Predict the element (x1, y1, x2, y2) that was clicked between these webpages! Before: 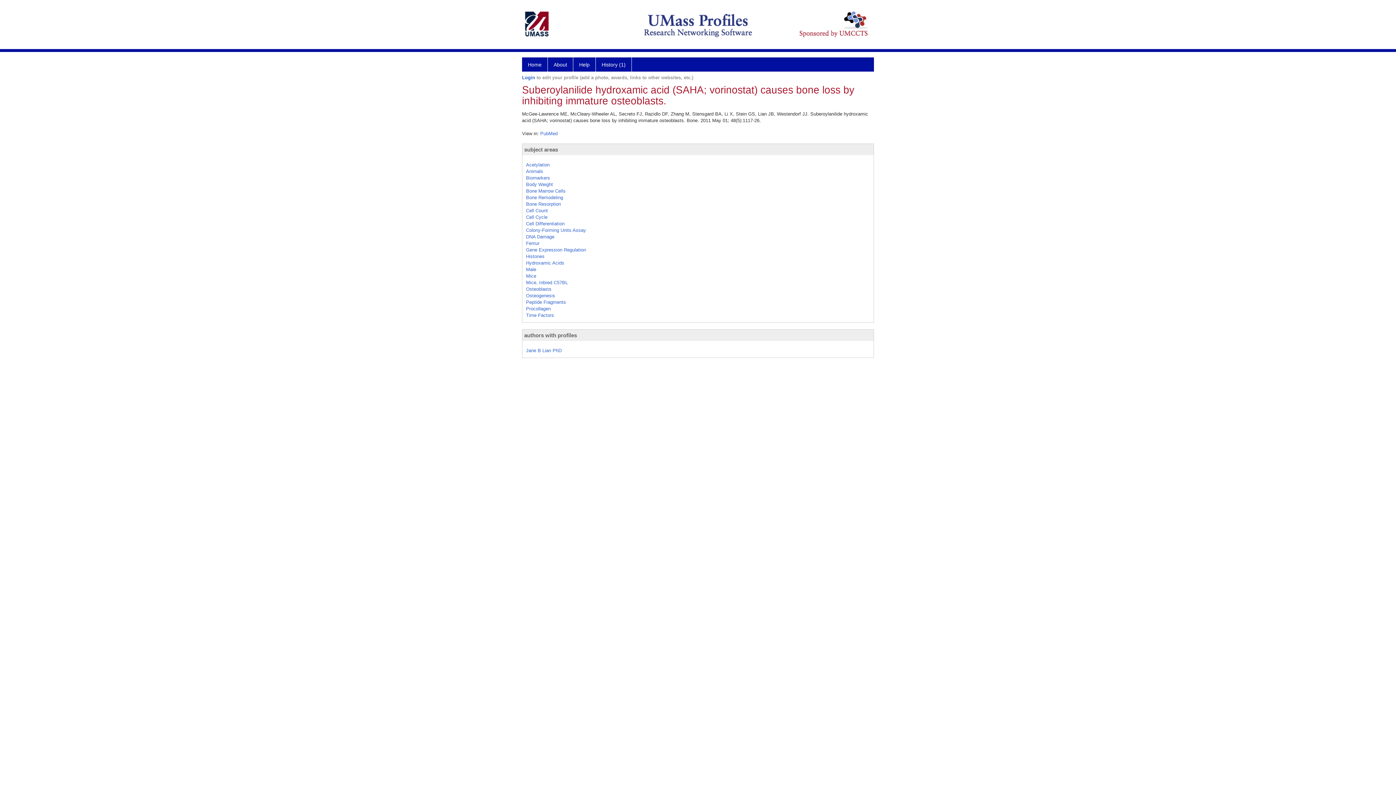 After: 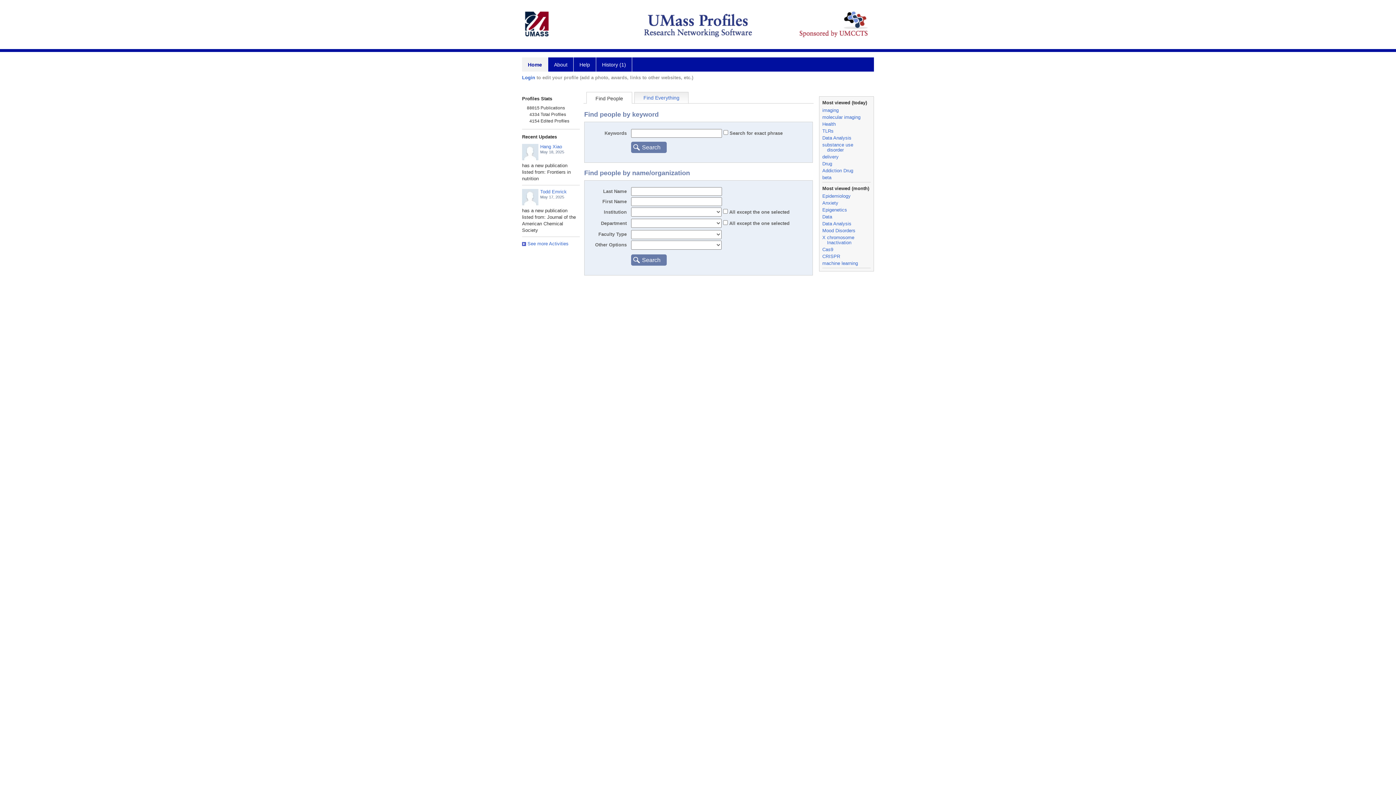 Action: label: Home bbox: (522, 57, 548, 71)